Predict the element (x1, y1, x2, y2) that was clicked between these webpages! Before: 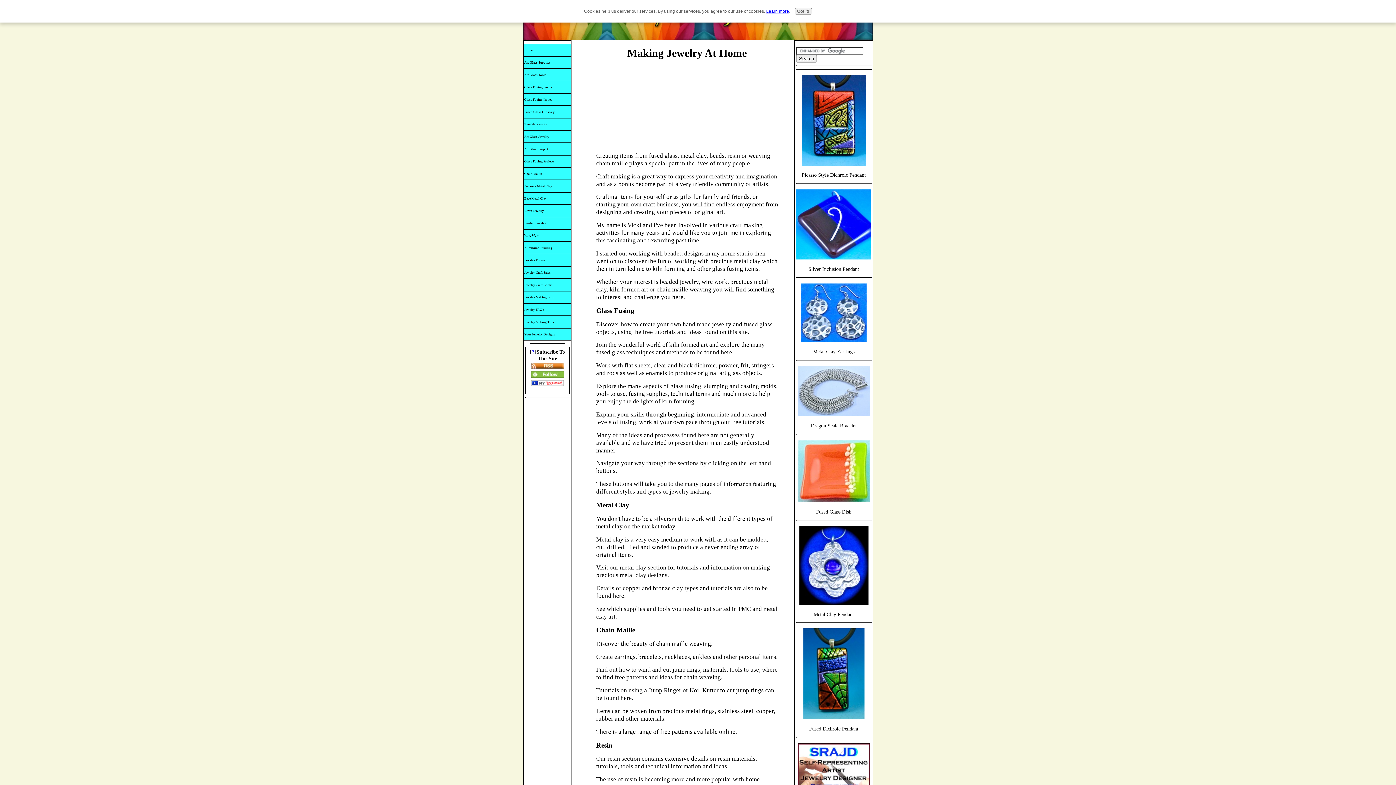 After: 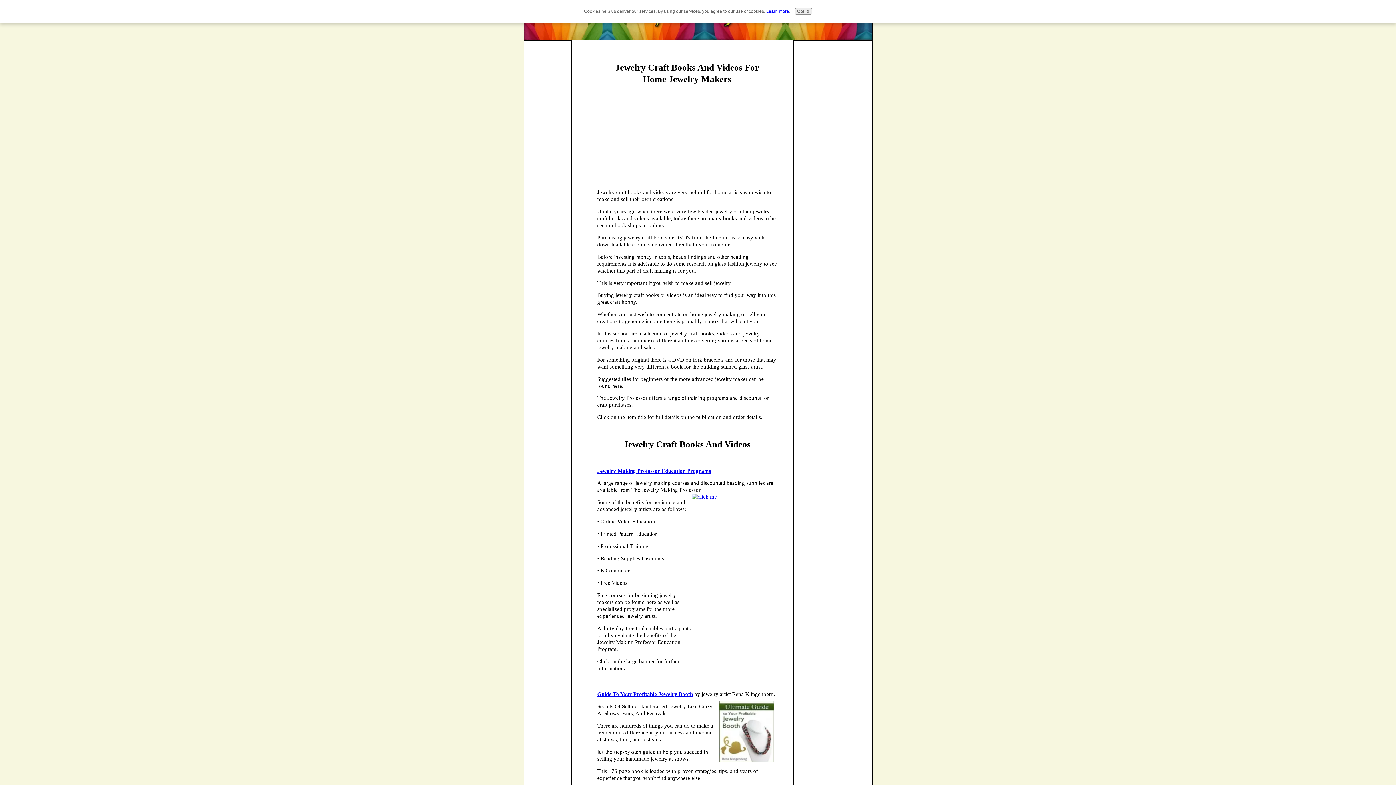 Action: bbox: (524, 278, 571, 291) label: Jewelry Craft Books